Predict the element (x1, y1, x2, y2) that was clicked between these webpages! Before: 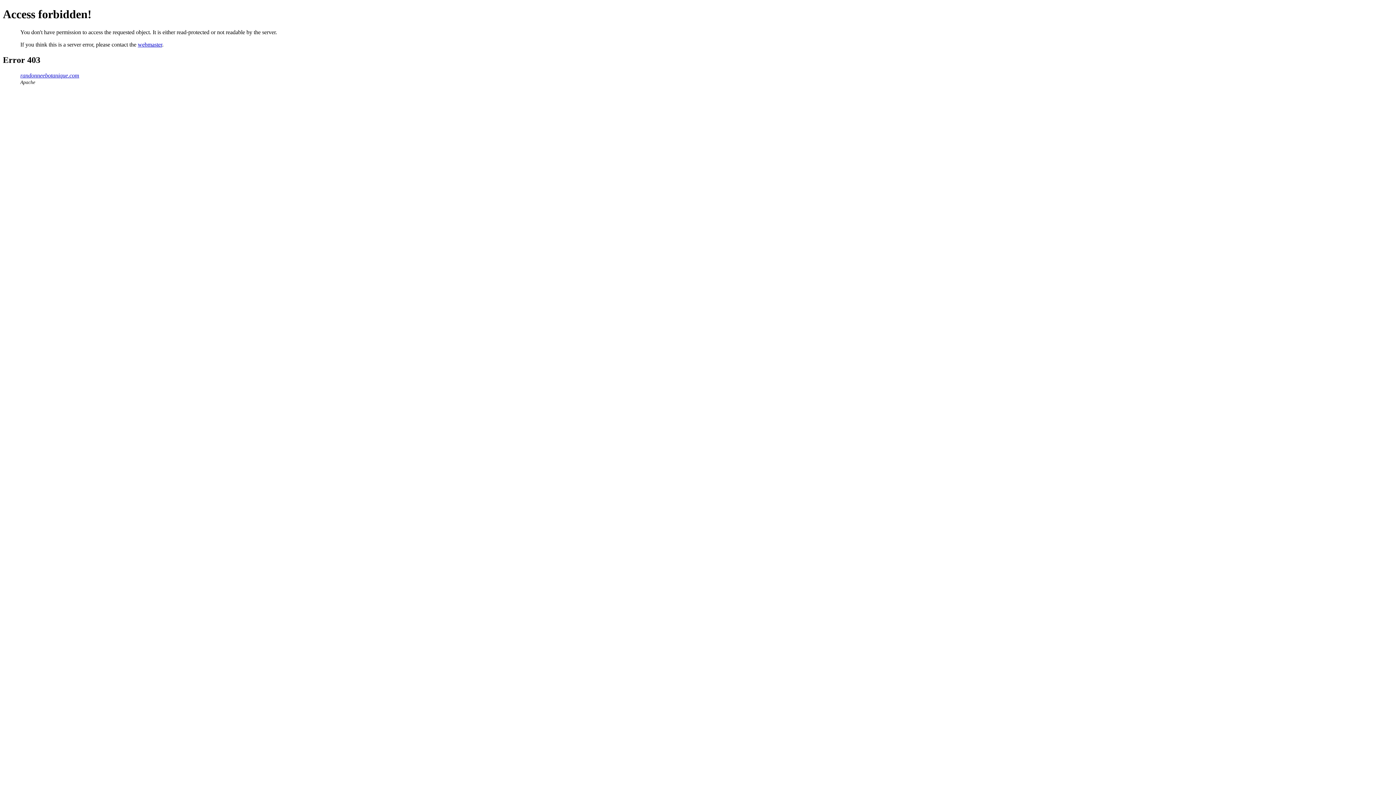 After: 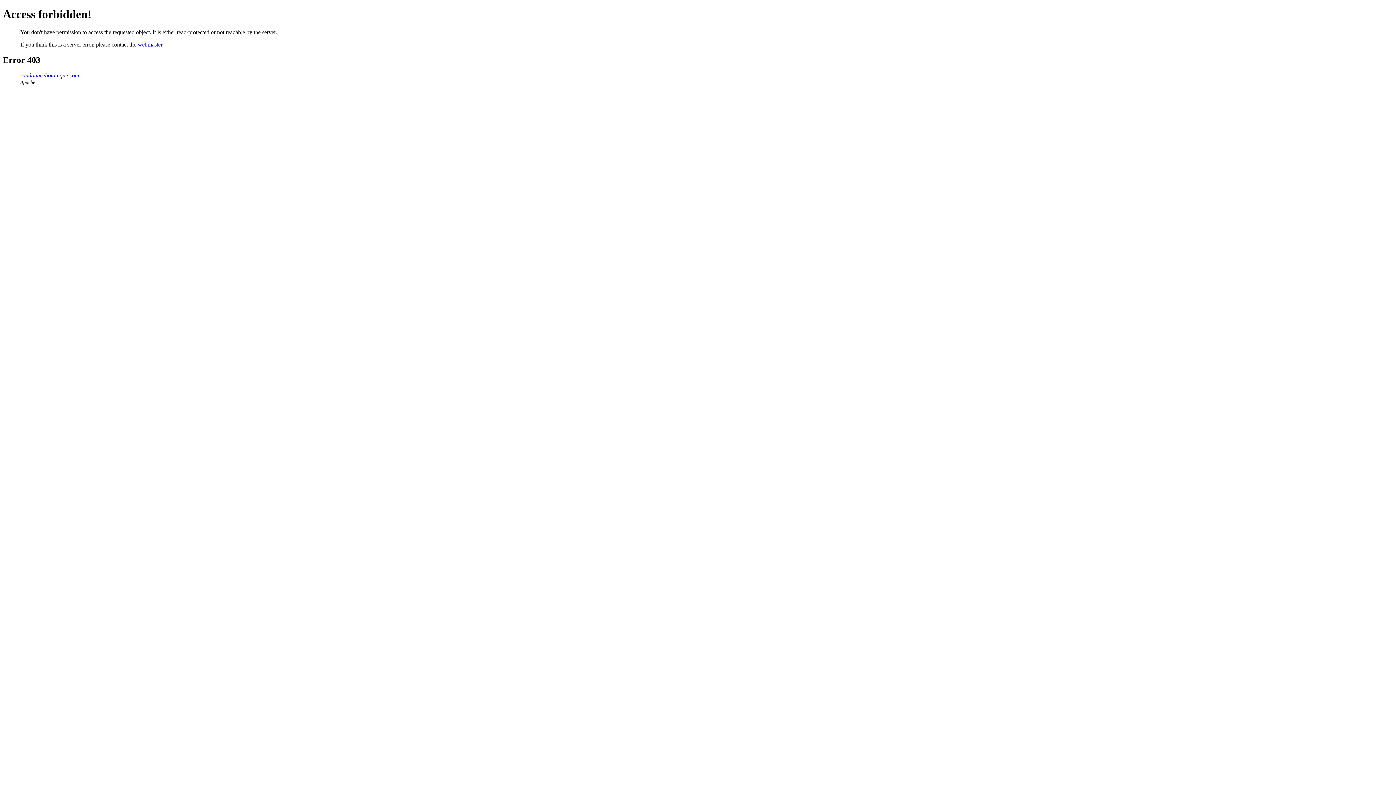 Action: bbox: (137, 41, 162, 47) label: webmaster